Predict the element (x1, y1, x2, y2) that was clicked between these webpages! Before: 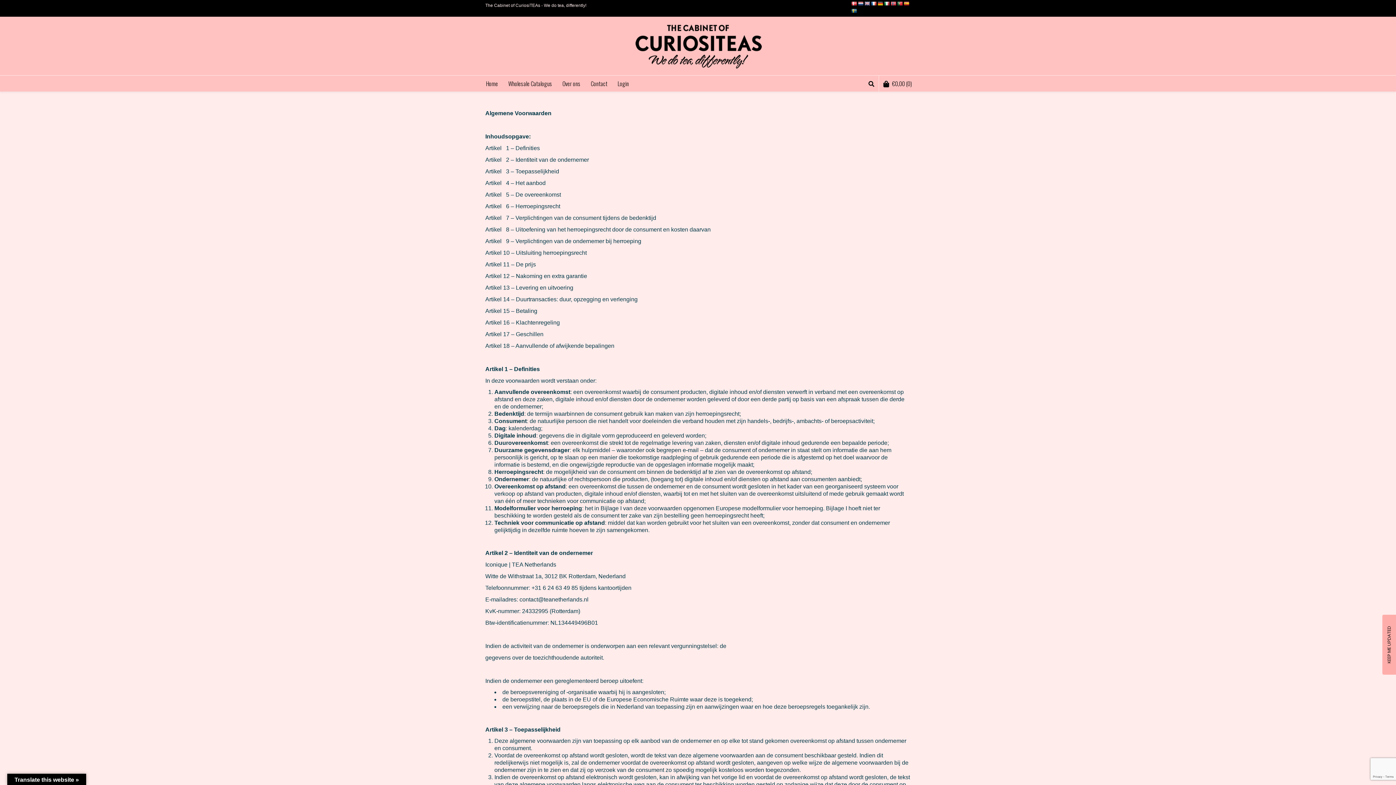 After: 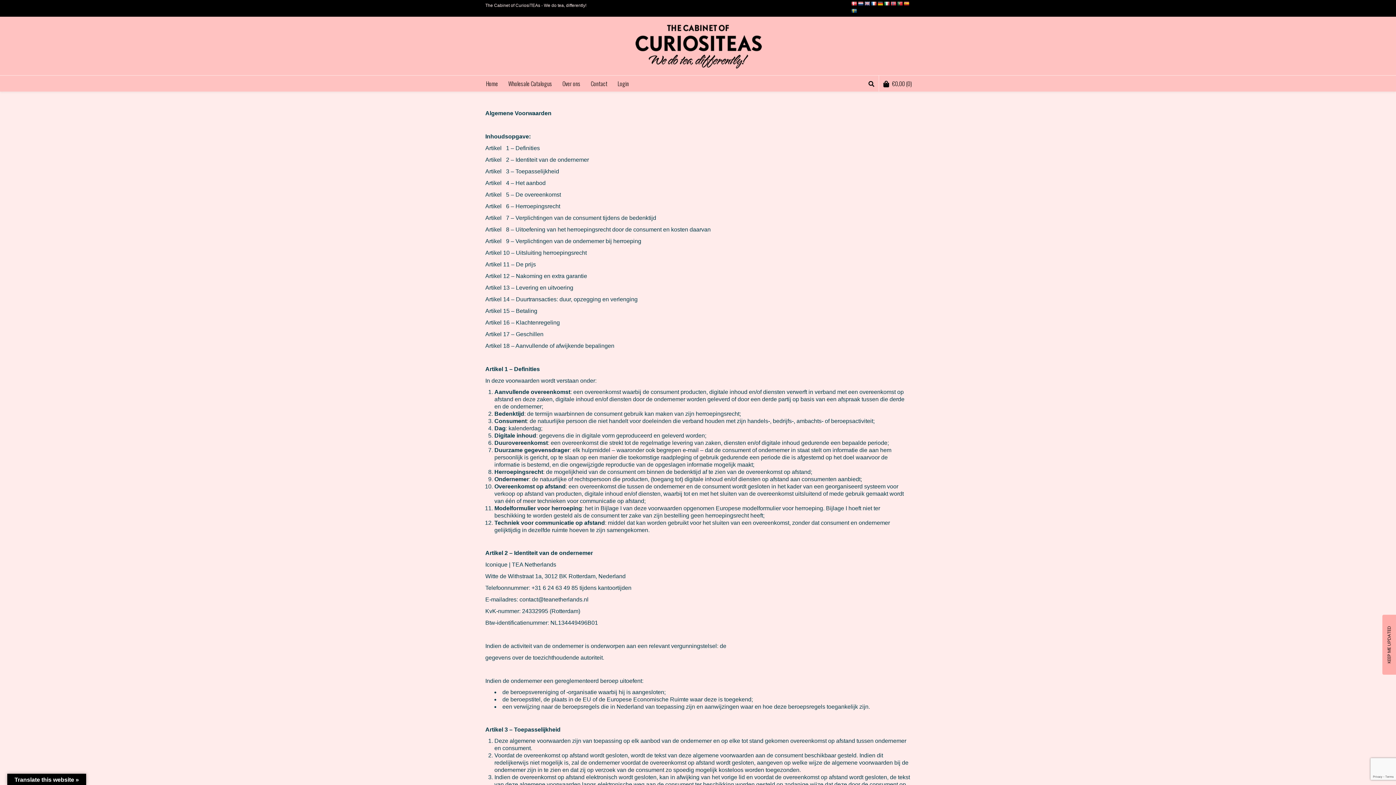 Action: bbox: (851, 1, 857, 6)